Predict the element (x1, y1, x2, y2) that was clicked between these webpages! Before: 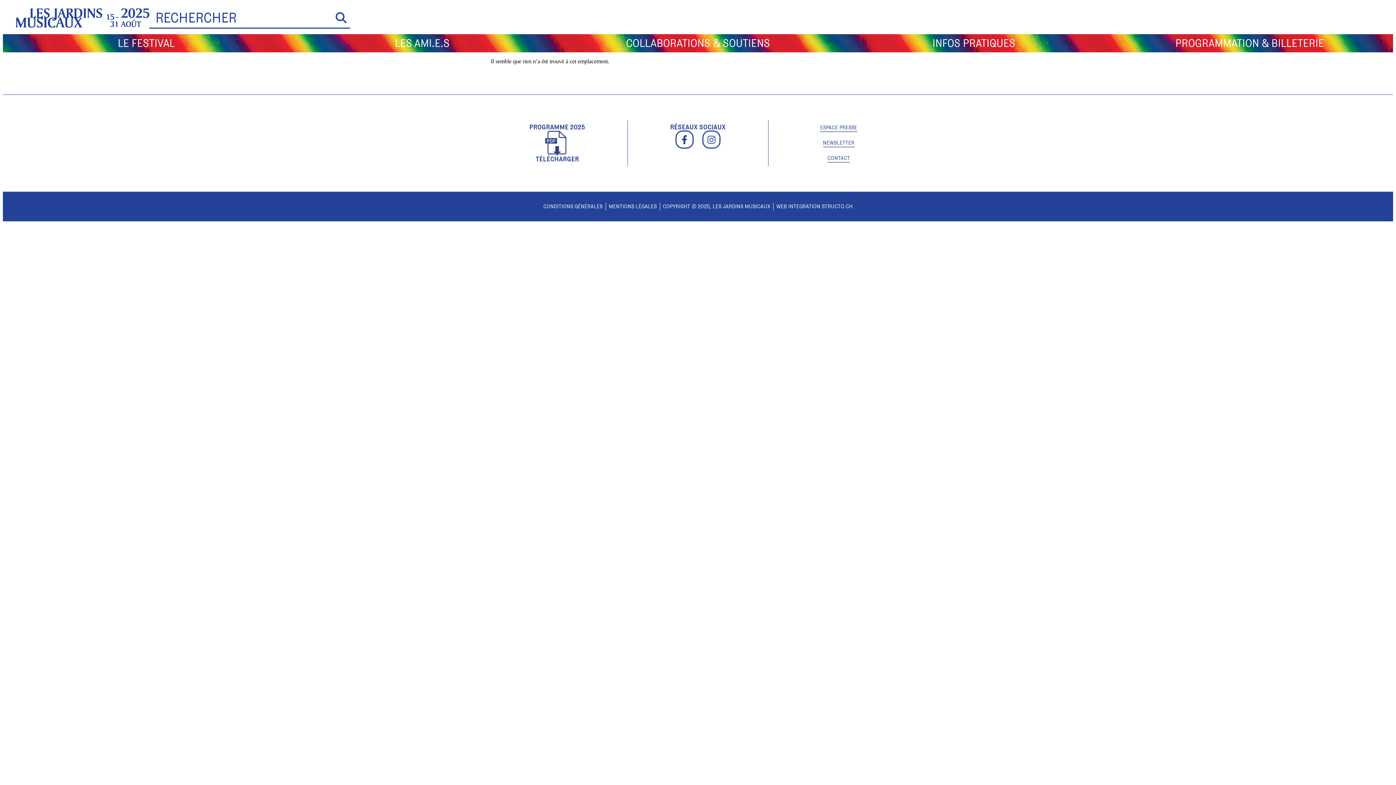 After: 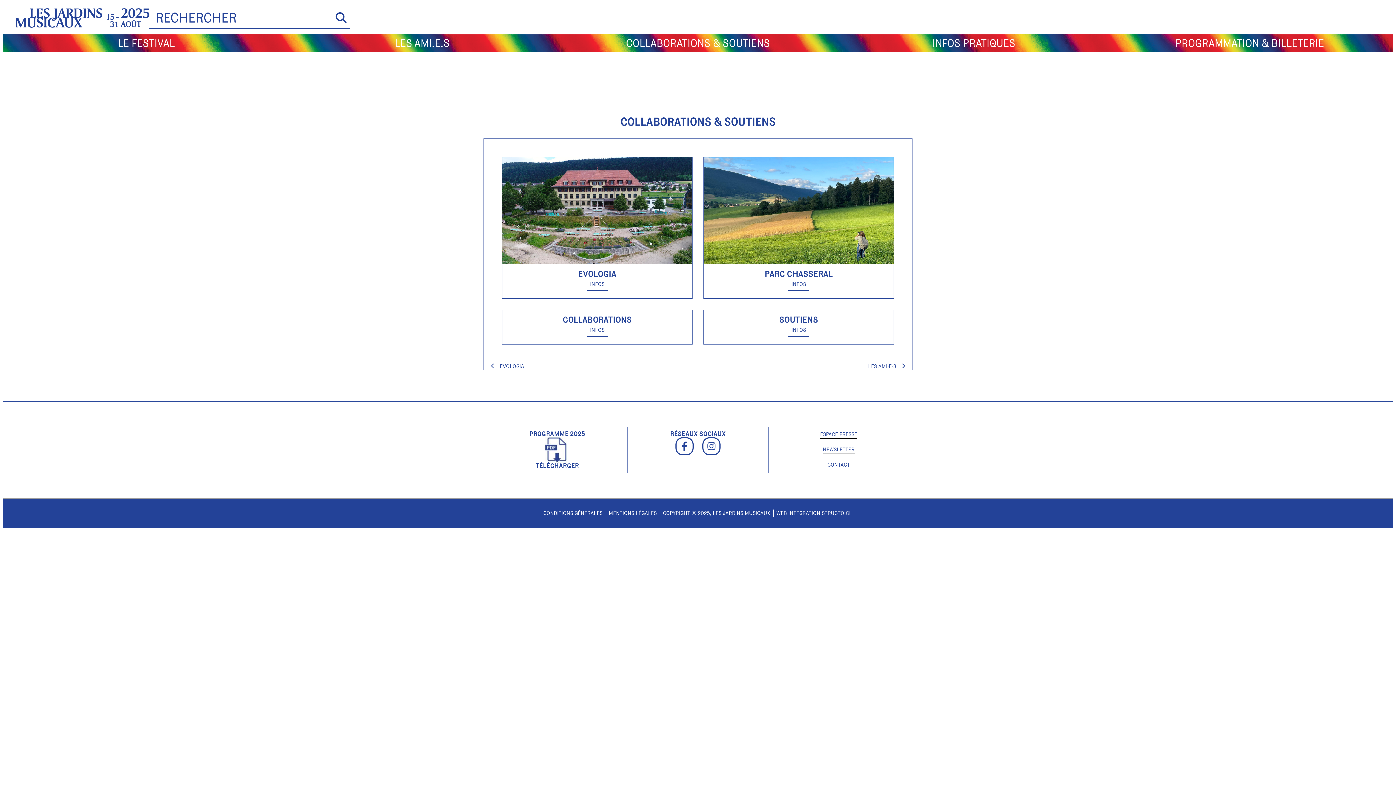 Action: label: COLLABORATIONS & SOUTIENS bbox: (560, 34, 836, 52)